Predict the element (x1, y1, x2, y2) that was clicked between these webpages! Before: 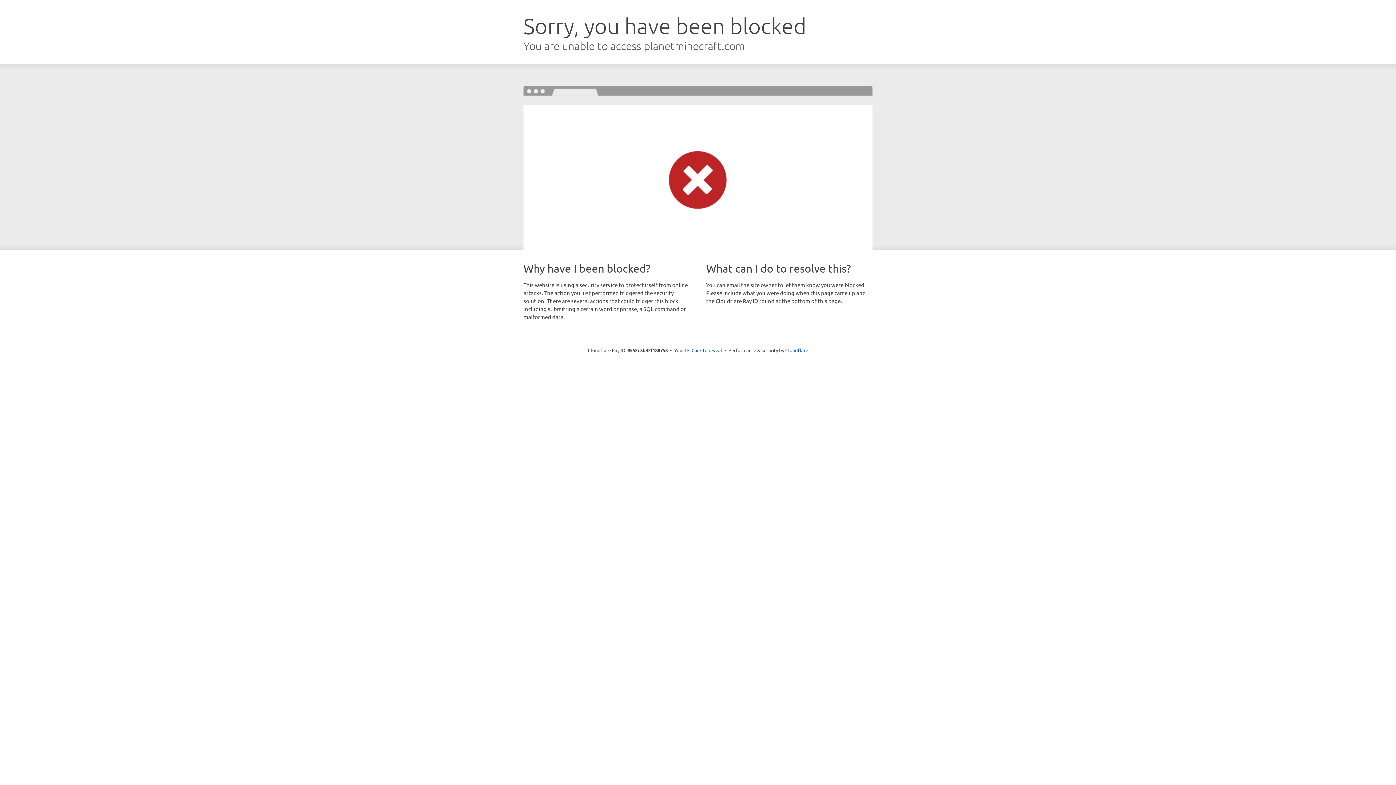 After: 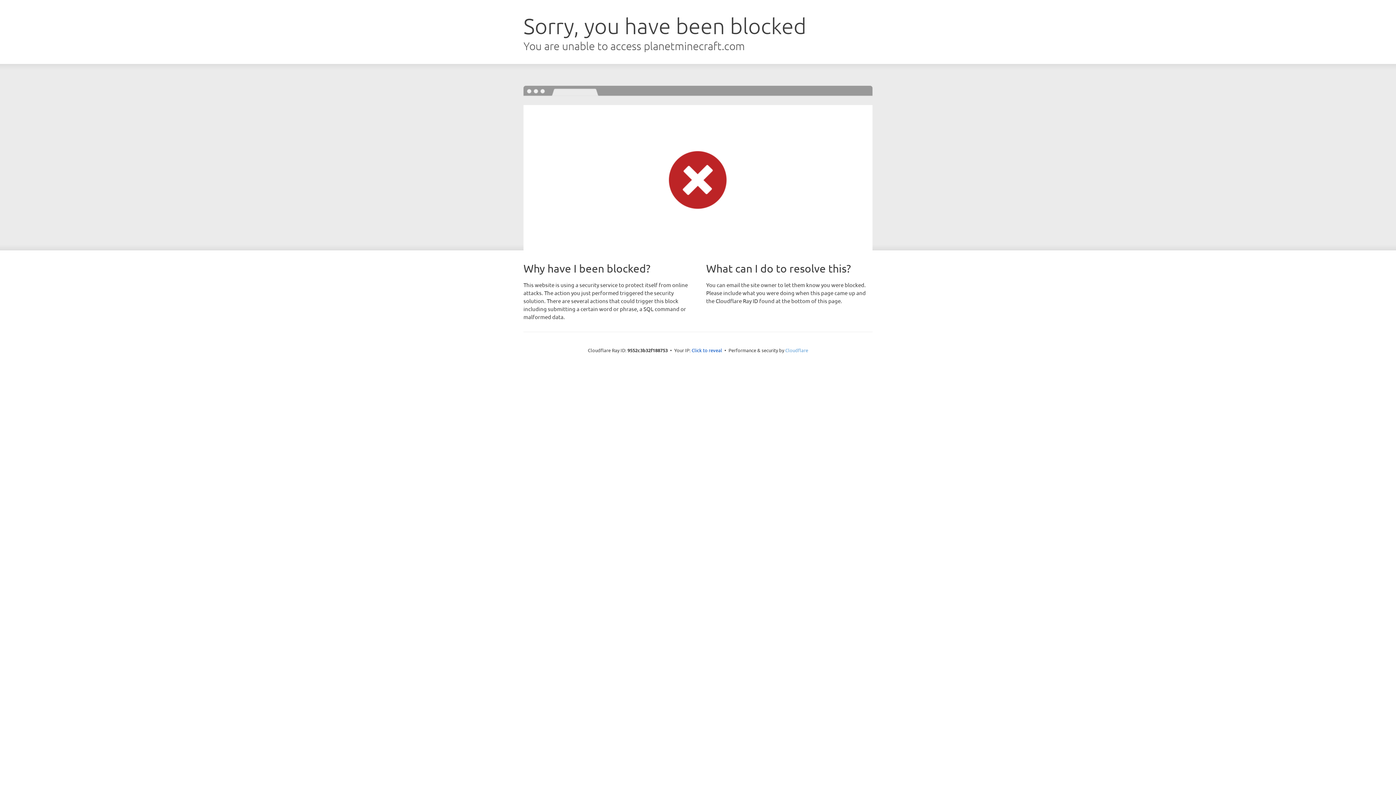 Action: label: Cloudflare bbox: (785, 347, 808, 353)